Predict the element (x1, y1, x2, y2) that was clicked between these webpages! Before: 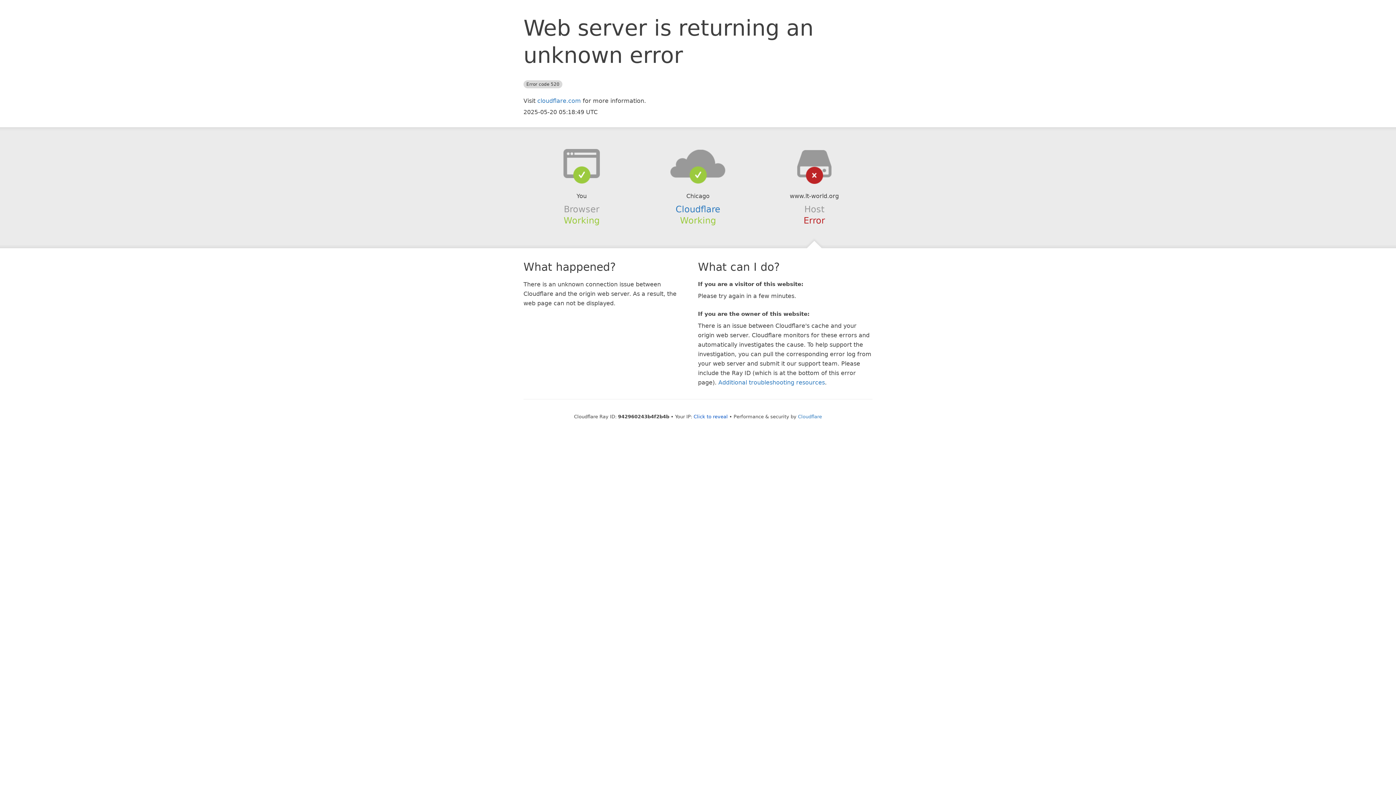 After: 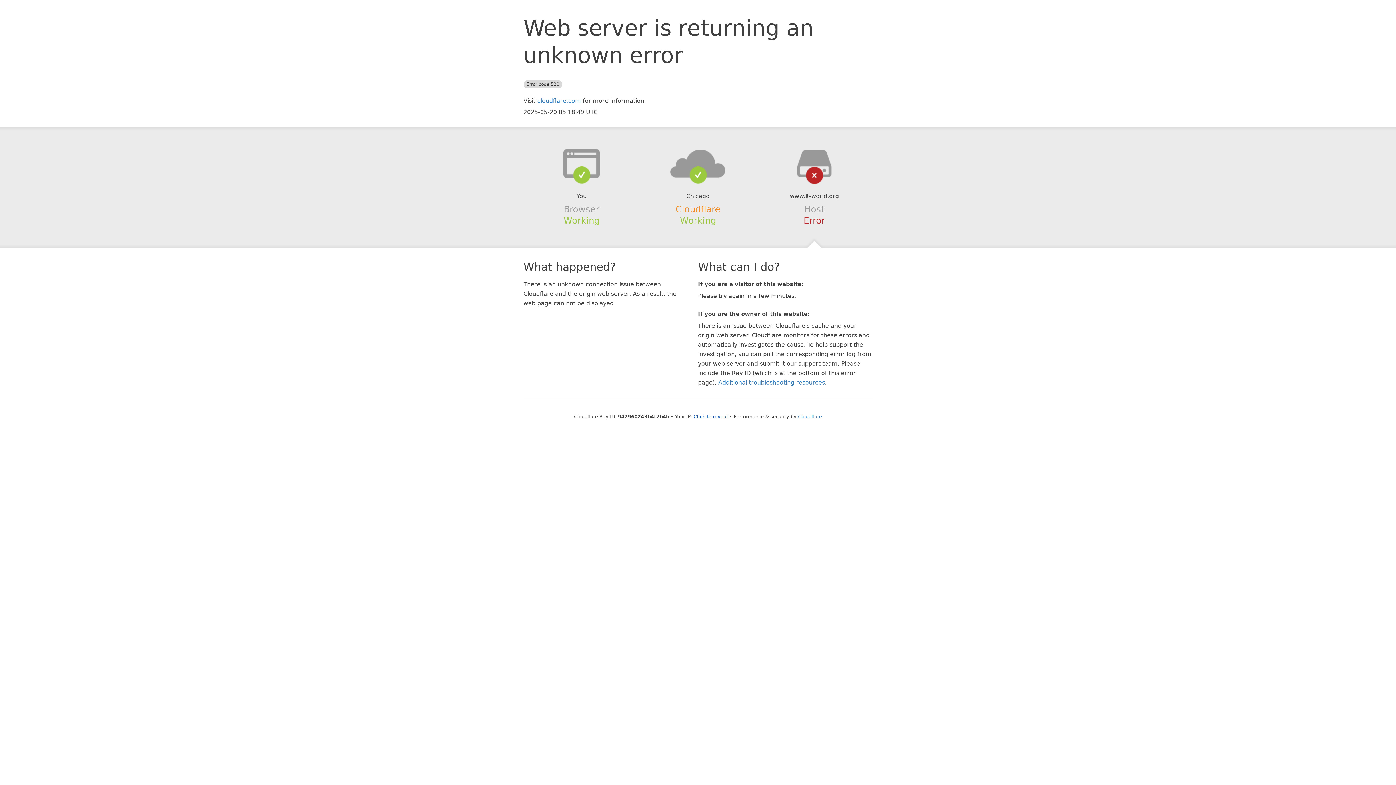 Action: label: Cloudflare bbox: (675, 204, 720, 214)